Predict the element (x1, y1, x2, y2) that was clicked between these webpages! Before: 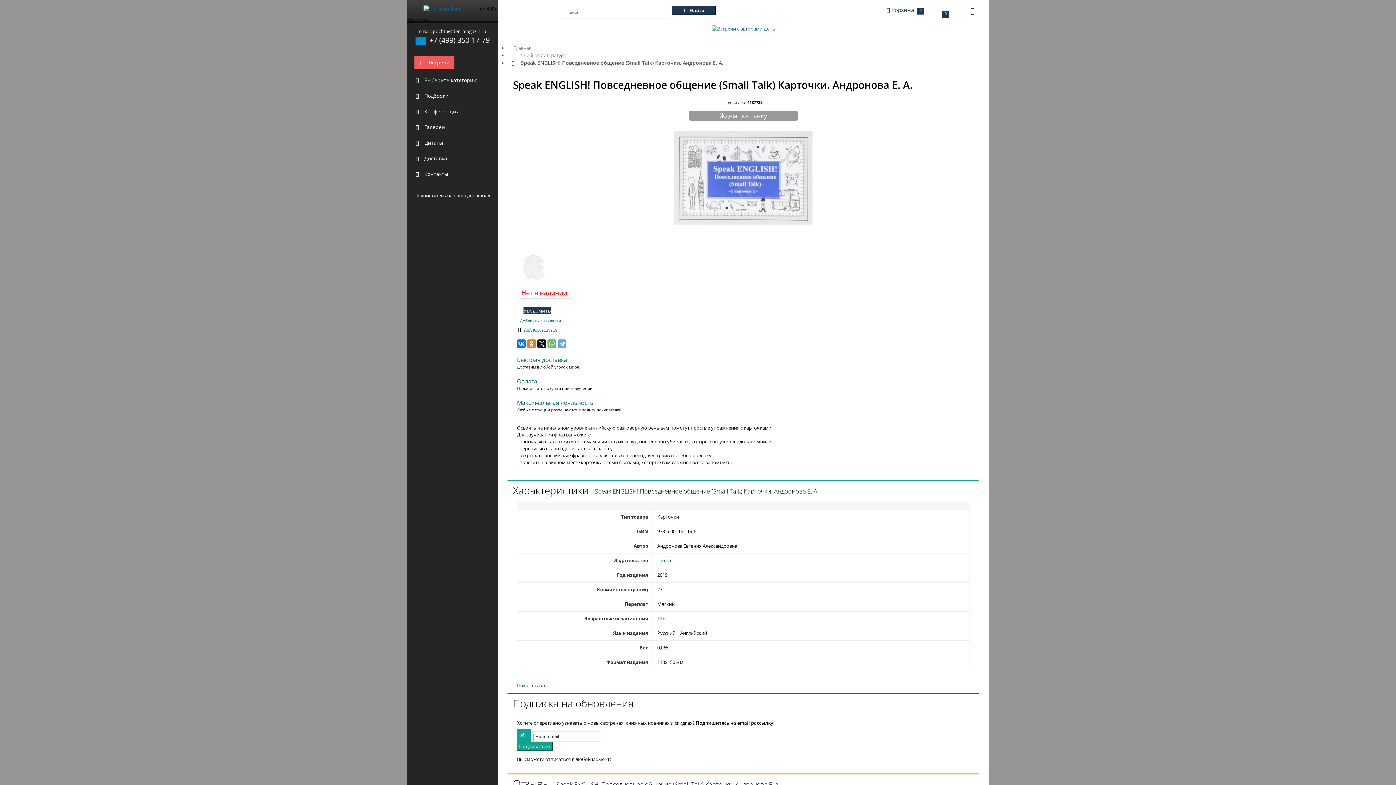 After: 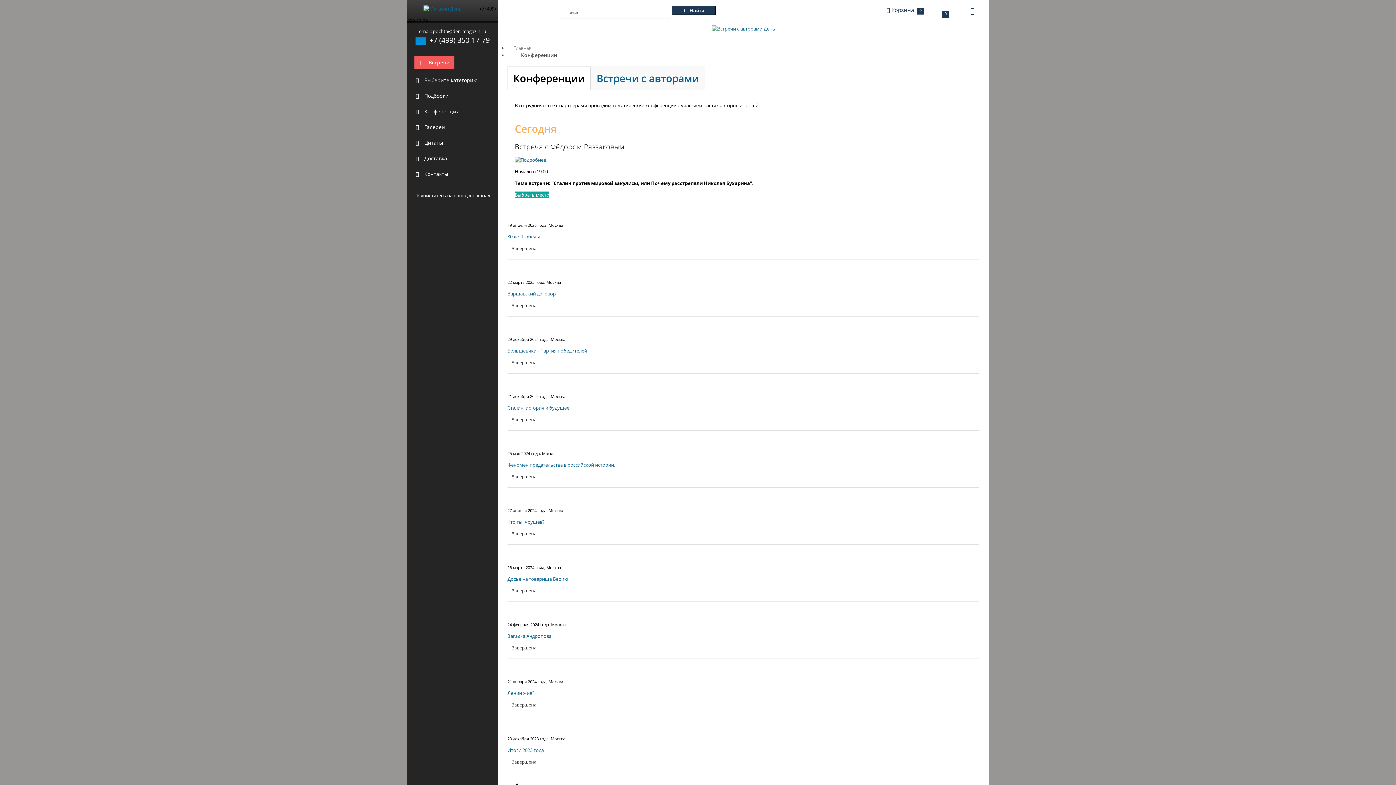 Action: bbox: (407, 103, 498, 119) label:  Конференции